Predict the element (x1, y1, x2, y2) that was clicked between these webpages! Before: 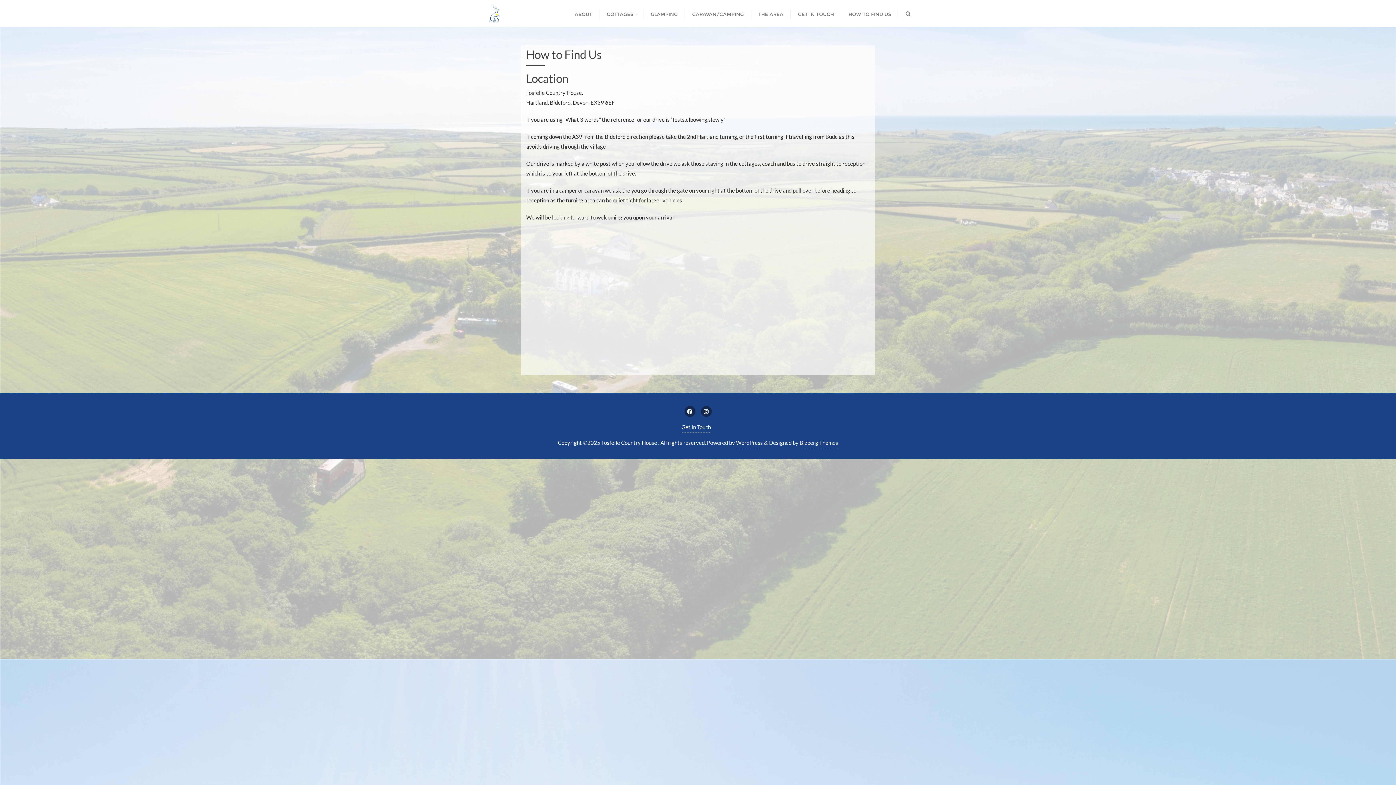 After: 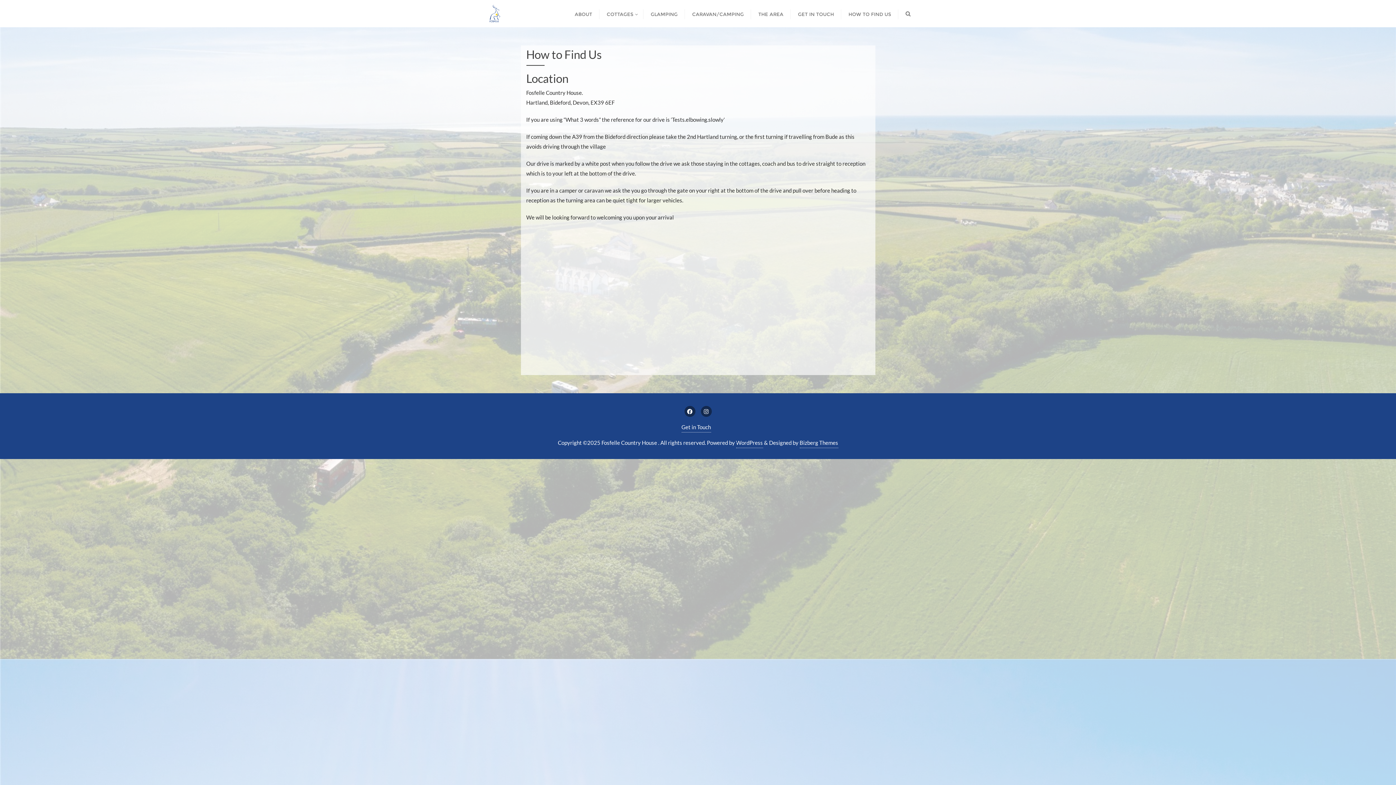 Action: label: WordPress bbox: (736, 438, 763, 448)